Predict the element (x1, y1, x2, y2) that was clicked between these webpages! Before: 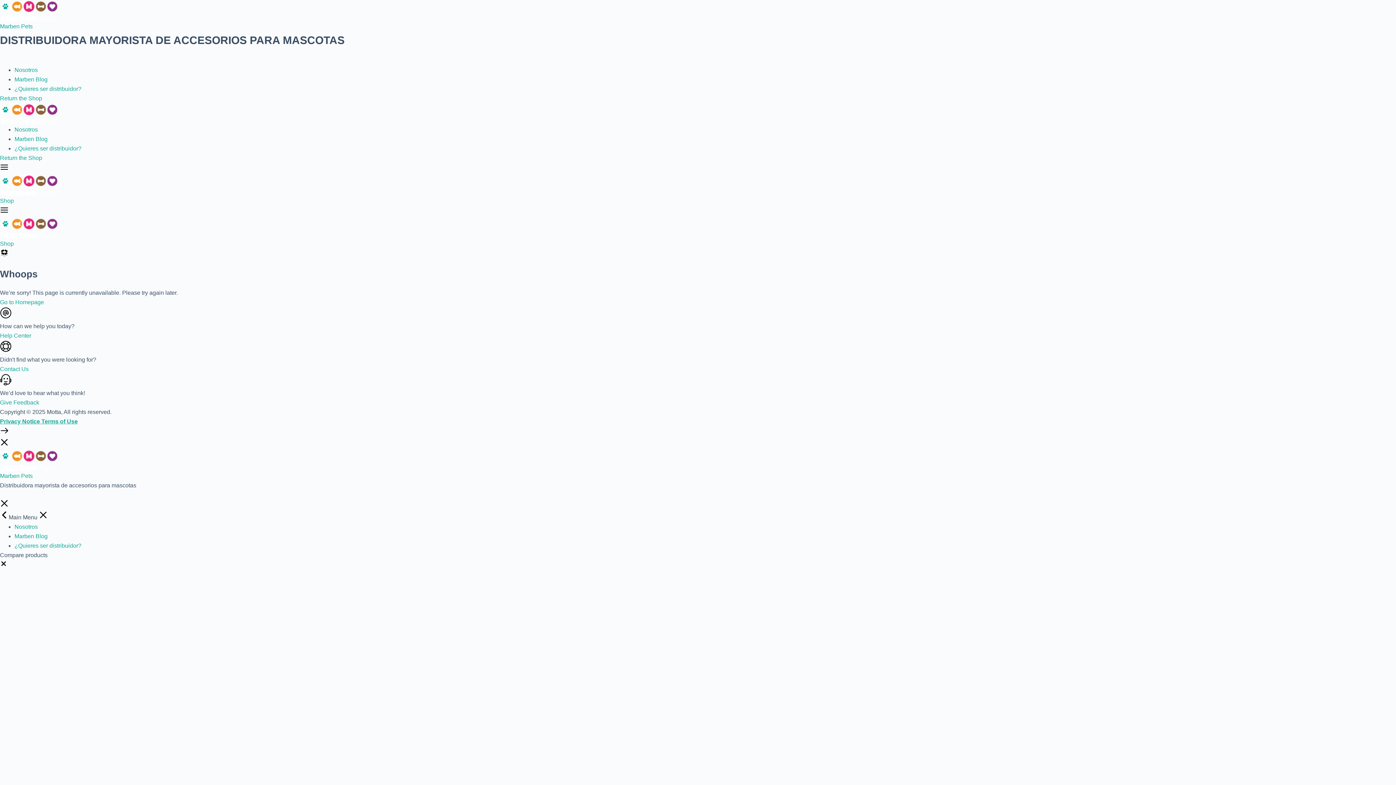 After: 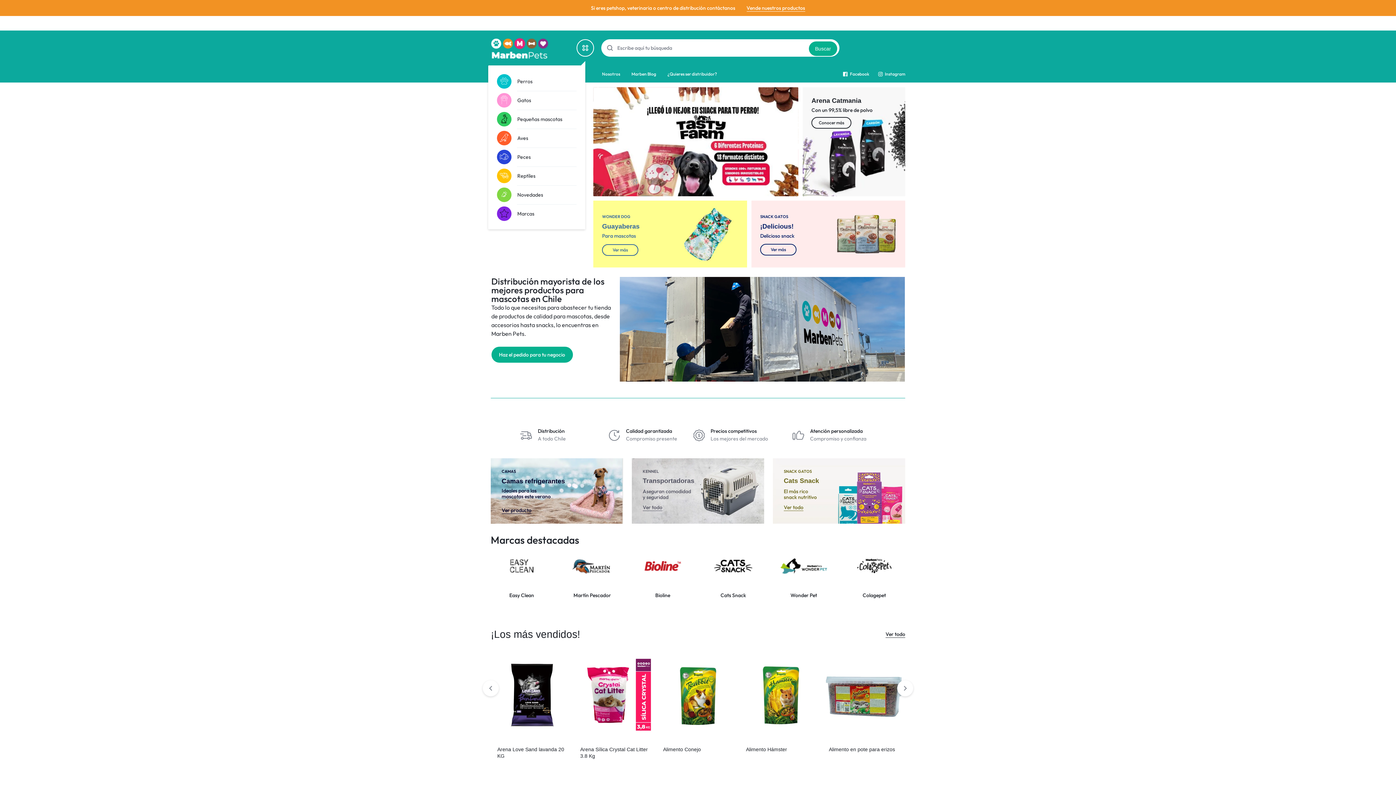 Action: bbox: (0, 107, 58, 119)